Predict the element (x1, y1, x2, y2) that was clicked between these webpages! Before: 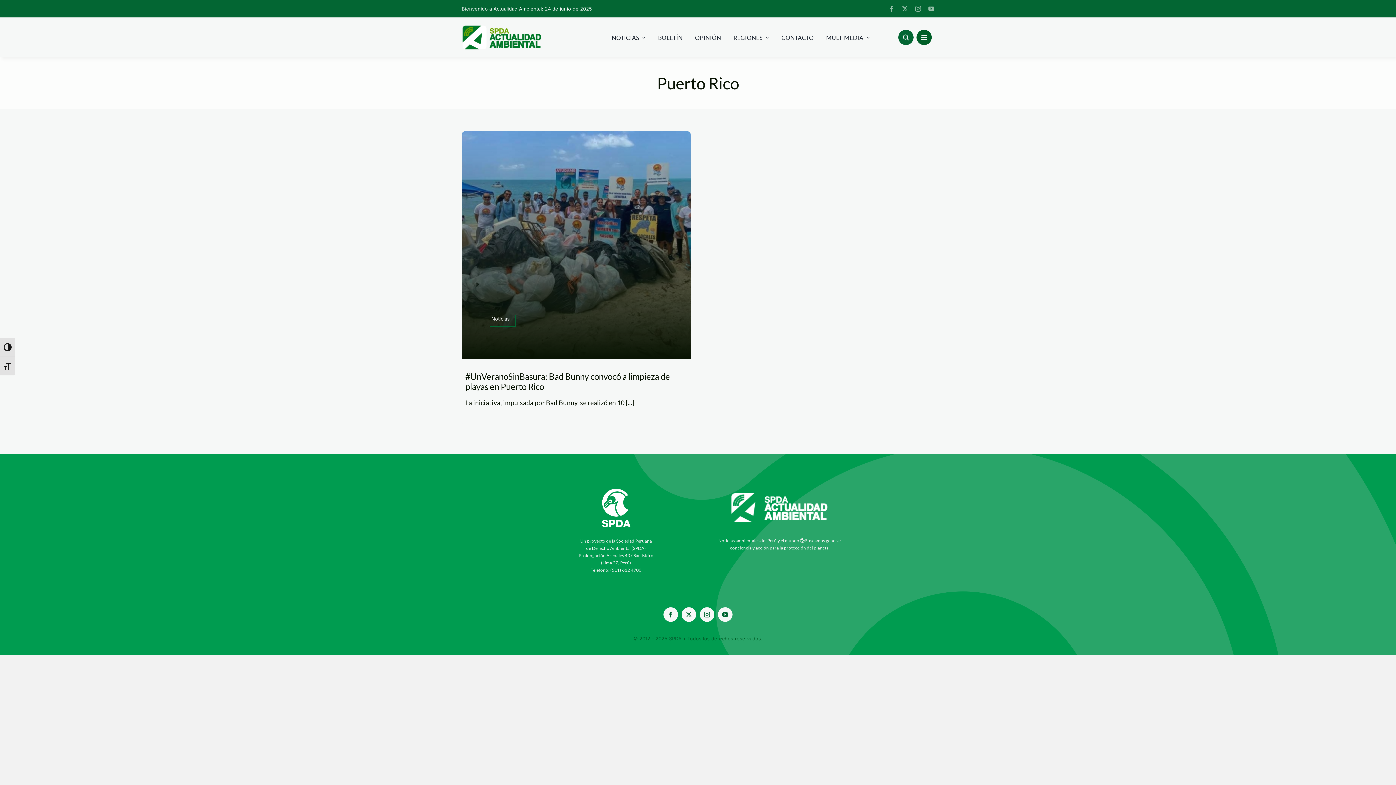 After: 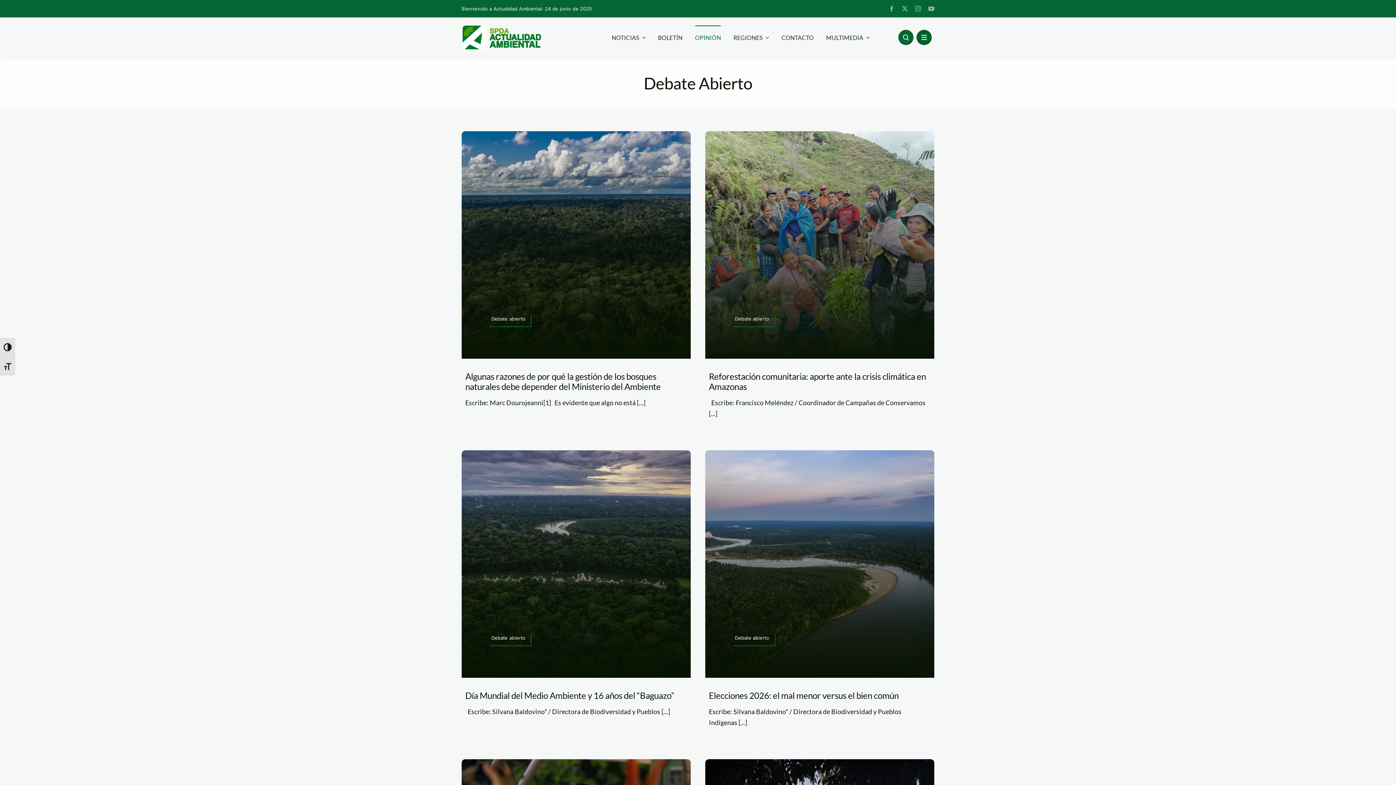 Action: label: OPINIÓN bbox: (695, 25, 721, 48)